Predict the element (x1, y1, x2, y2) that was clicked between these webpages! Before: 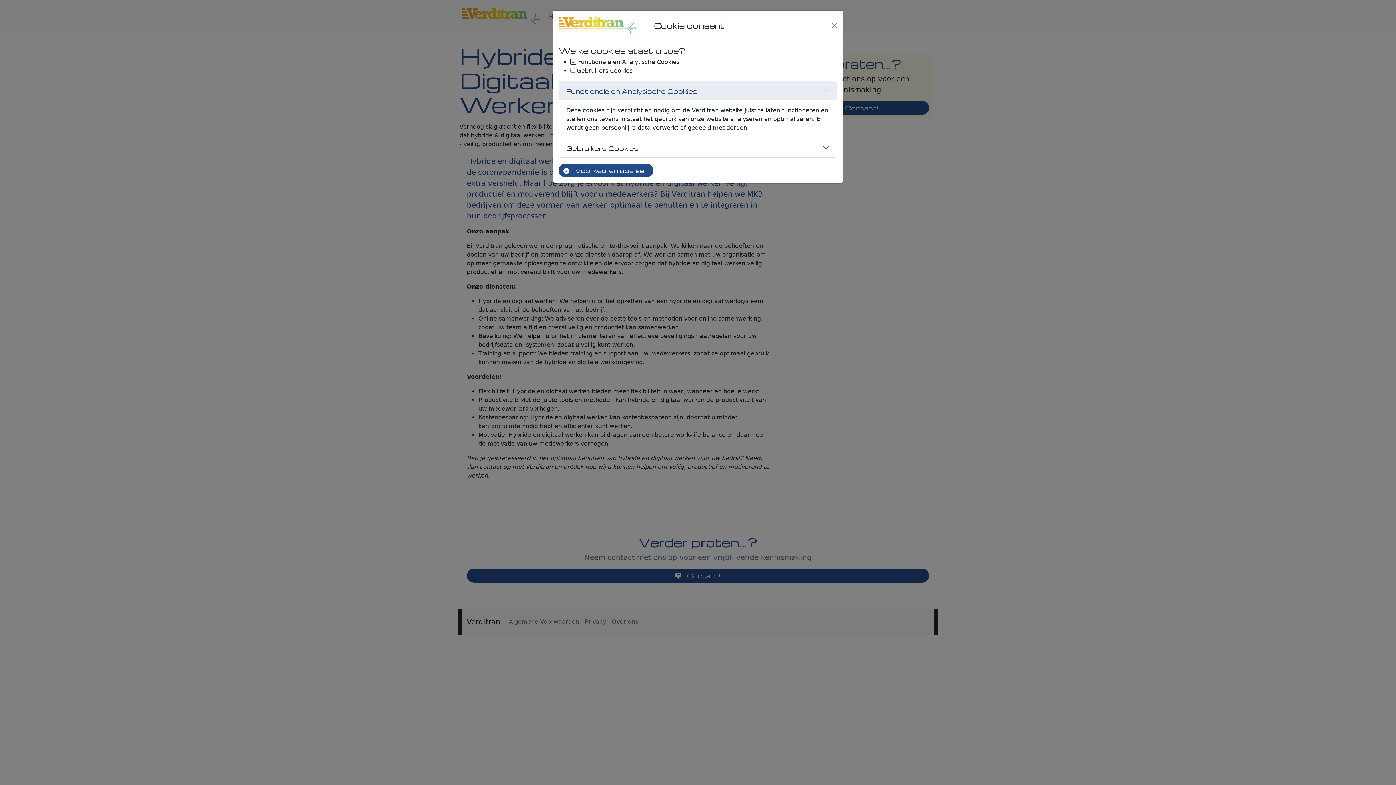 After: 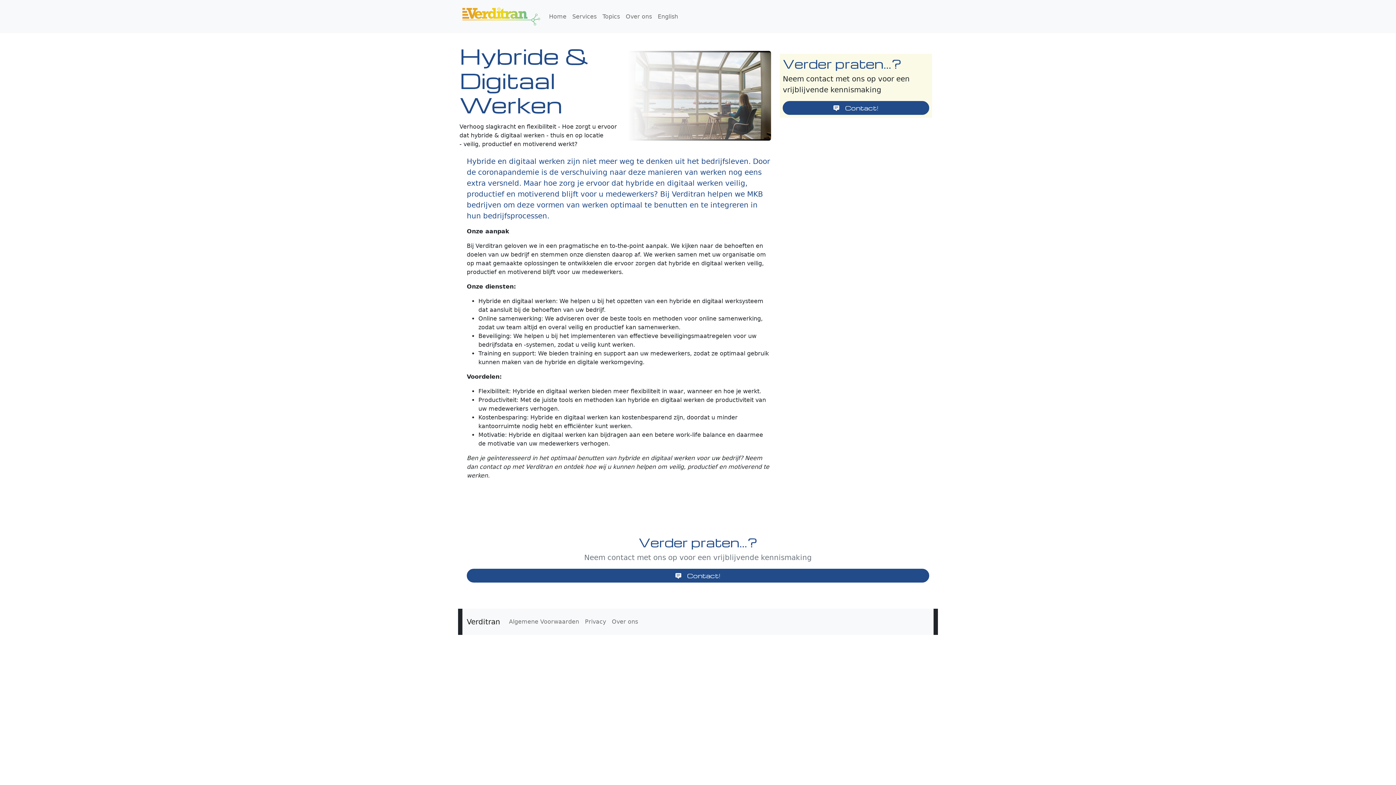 Action: bbox: (558, 163, 653, 177) label: Voorkeuren opslaan